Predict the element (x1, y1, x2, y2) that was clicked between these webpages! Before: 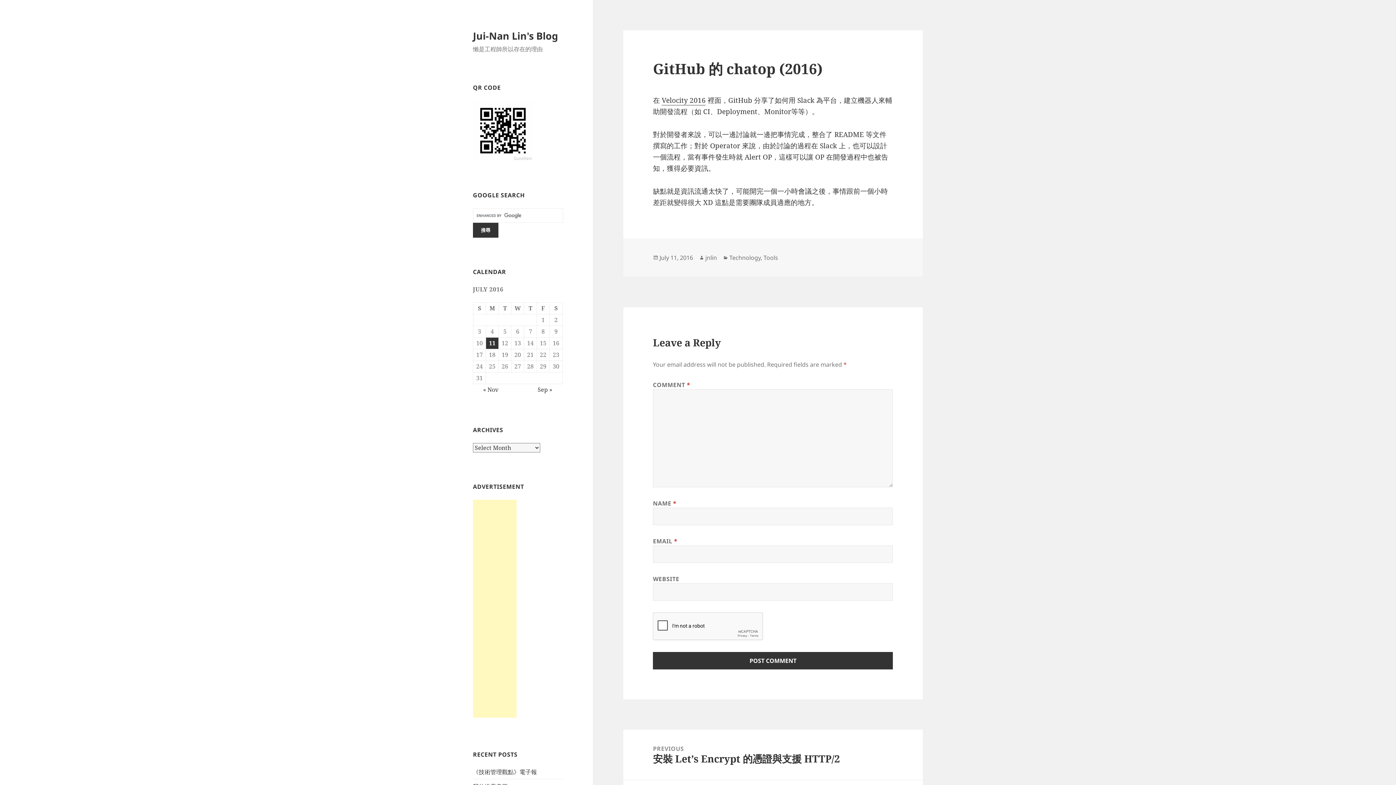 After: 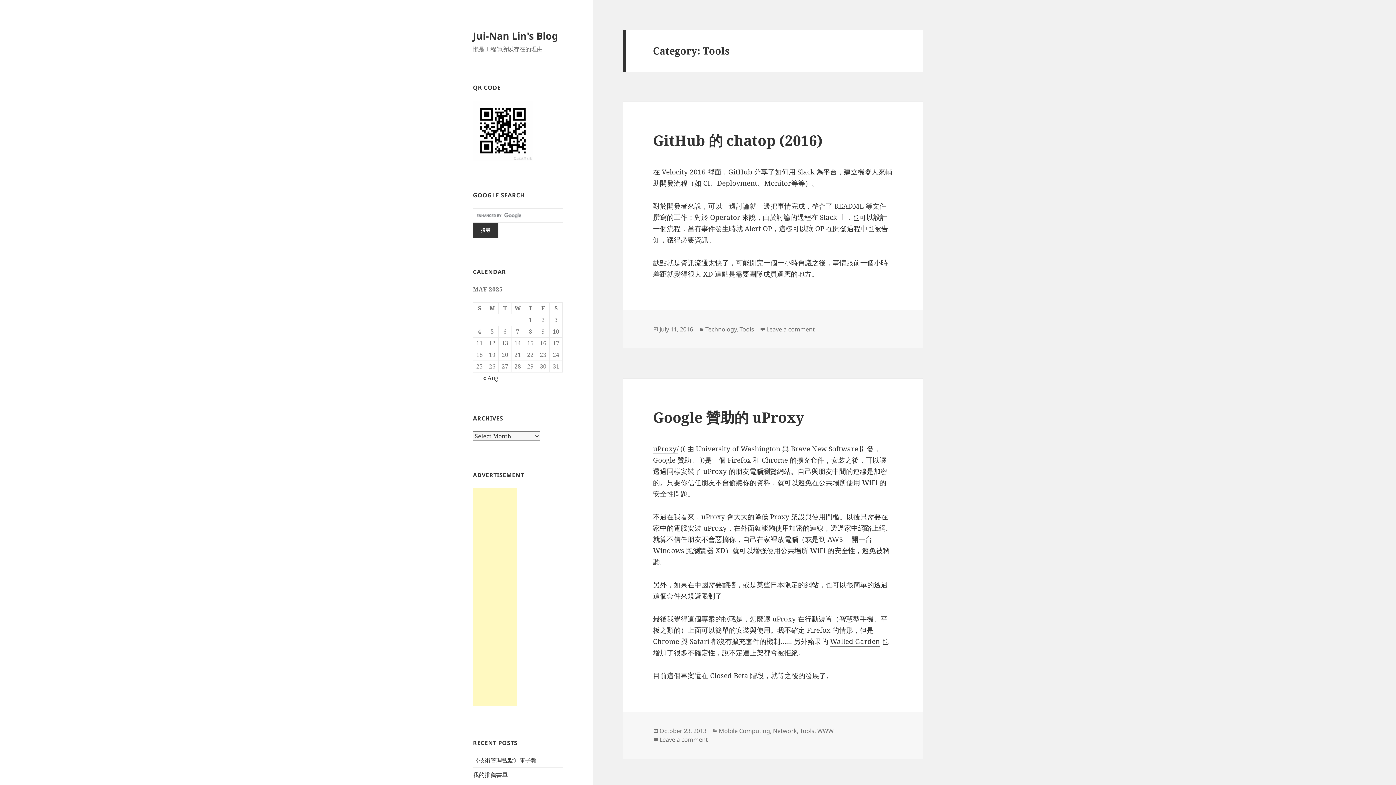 Action: bbox: (763, 253, 778, 262) label: Tools